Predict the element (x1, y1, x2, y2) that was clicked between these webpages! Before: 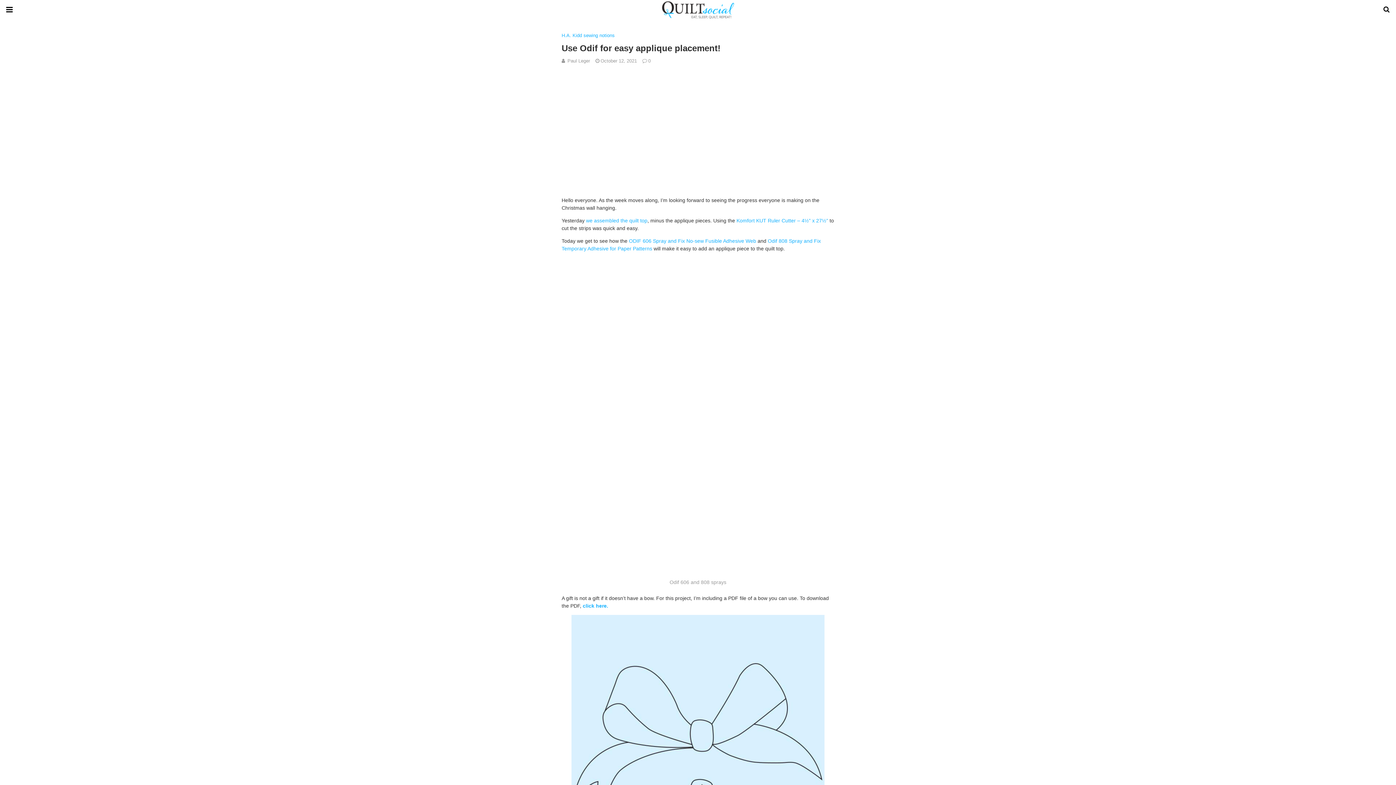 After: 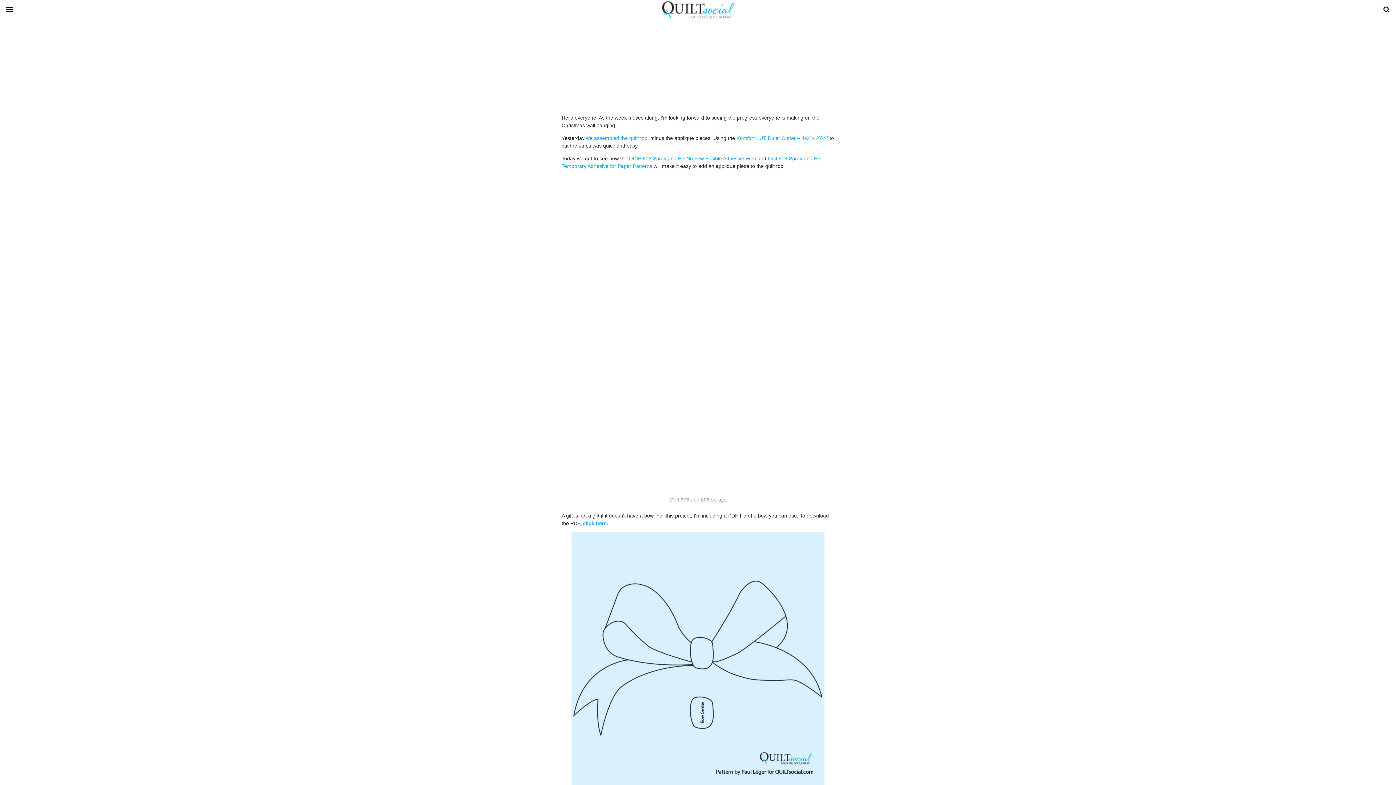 Action: bbox: (569, 615, 826, 868)